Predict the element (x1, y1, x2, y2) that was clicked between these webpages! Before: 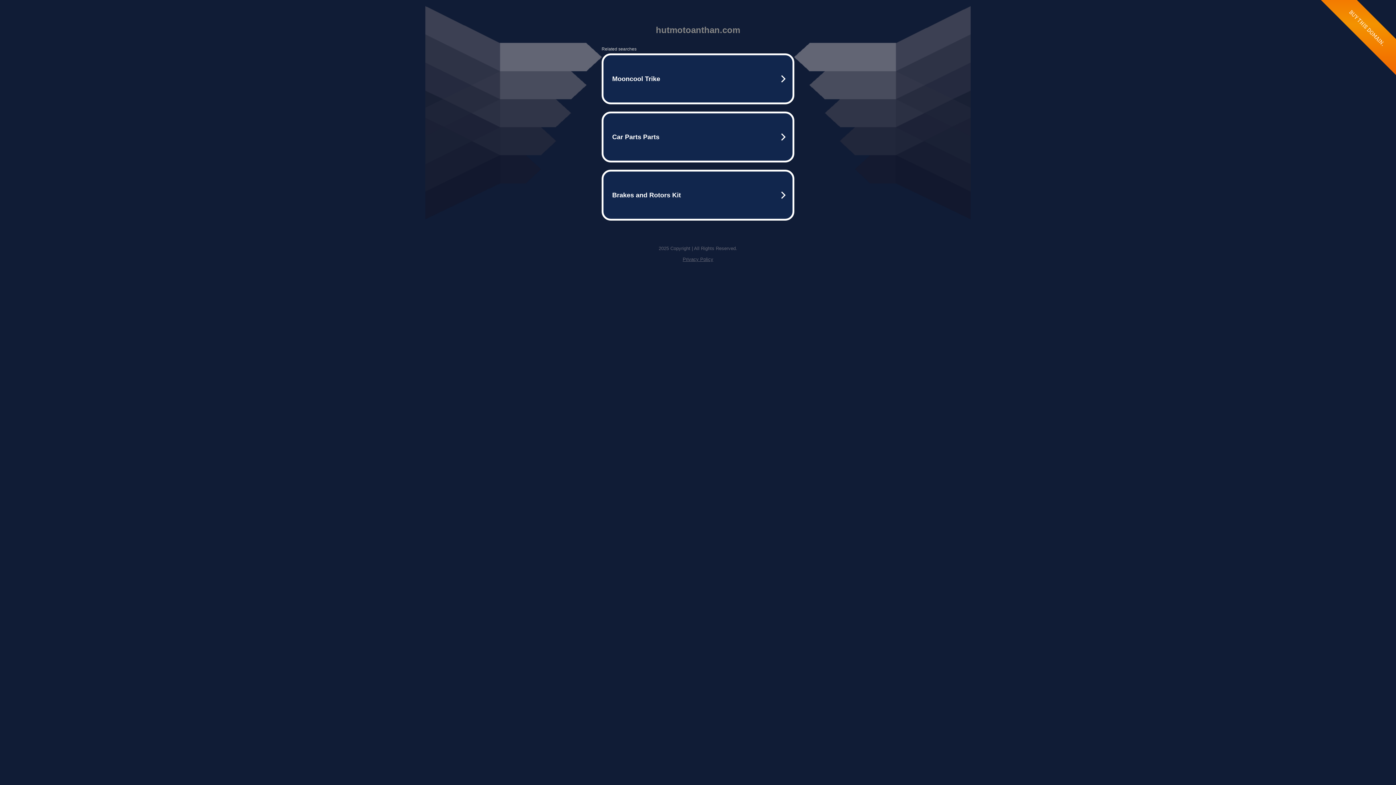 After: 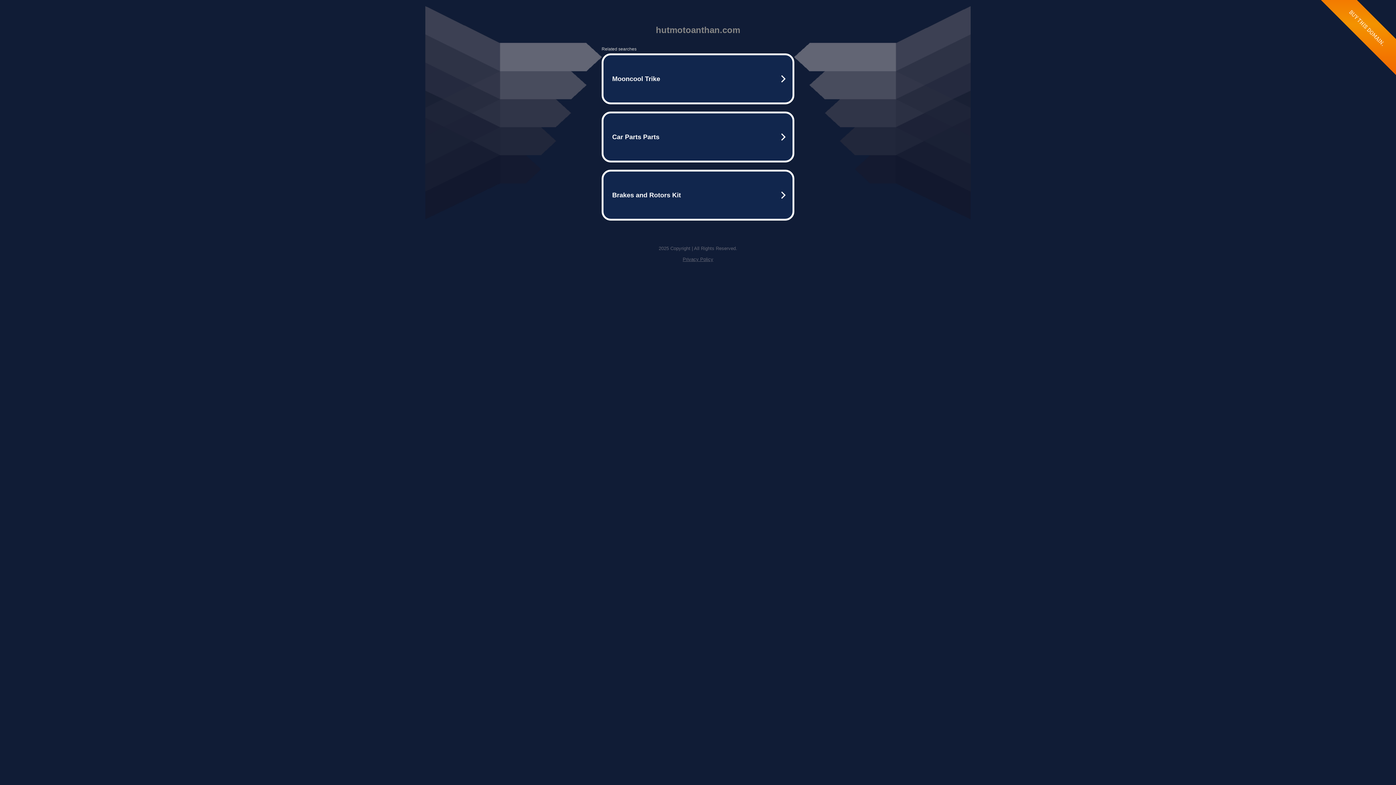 Action: label: Privacy Policy bbox: (682, 256, 713, 262)